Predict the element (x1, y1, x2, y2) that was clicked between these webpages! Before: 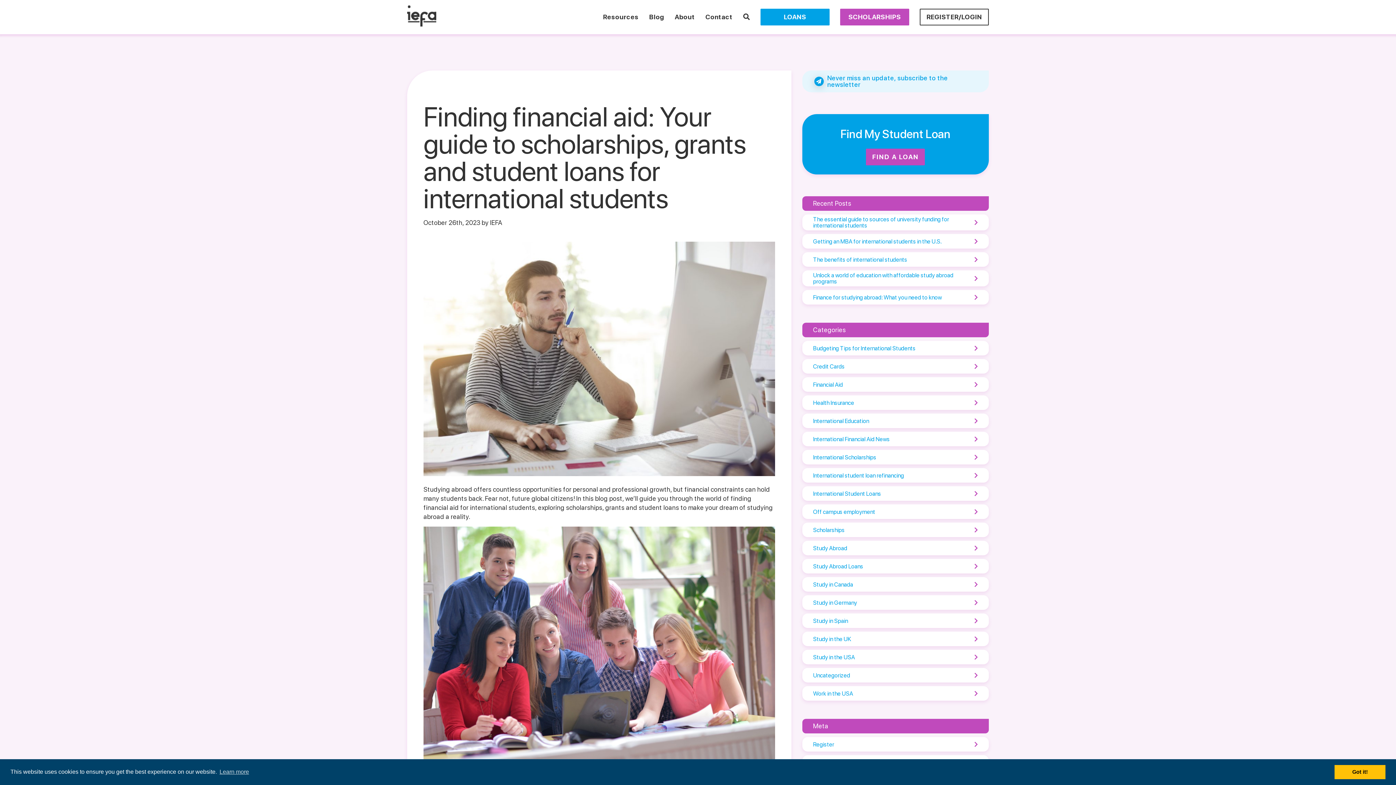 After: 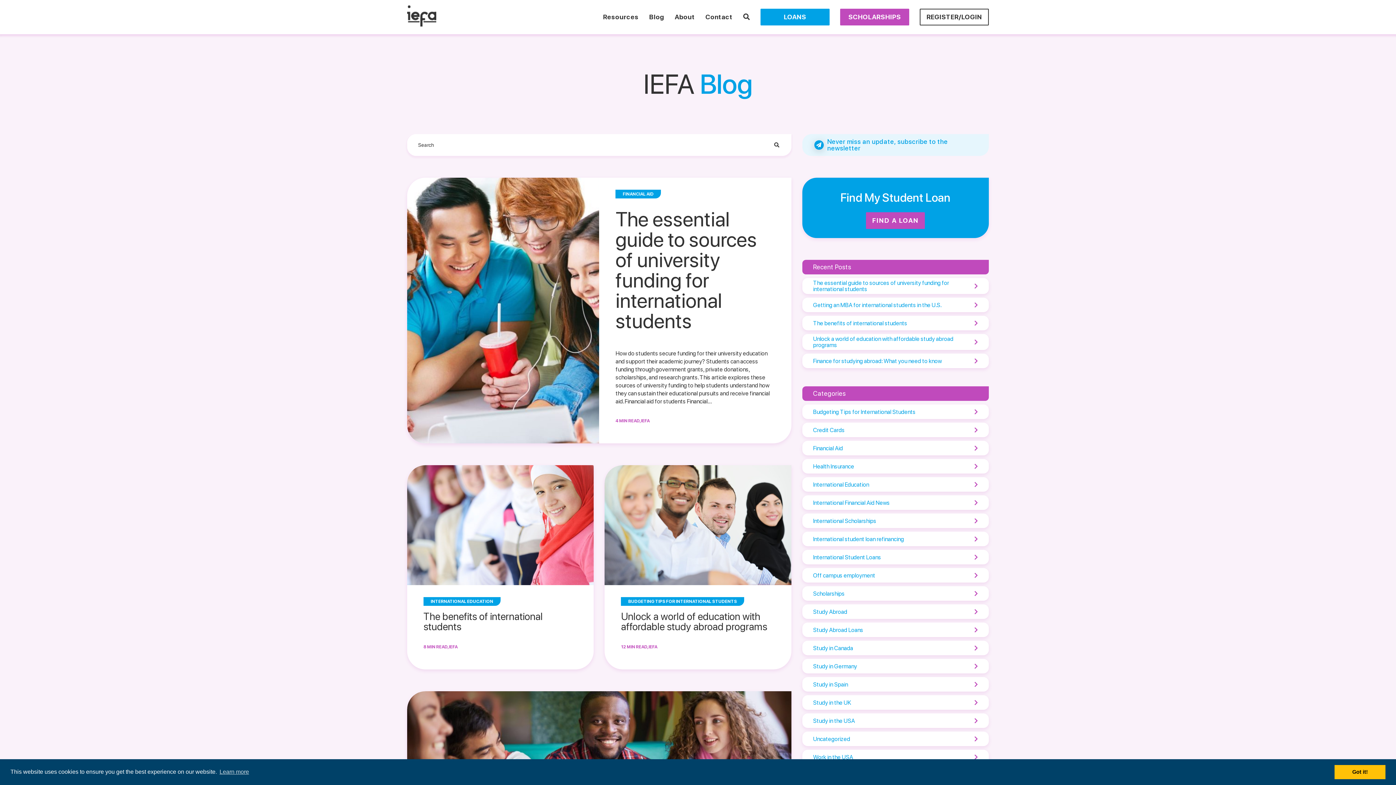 Action: bbox: (802, 413, 989, 428) label: International Education